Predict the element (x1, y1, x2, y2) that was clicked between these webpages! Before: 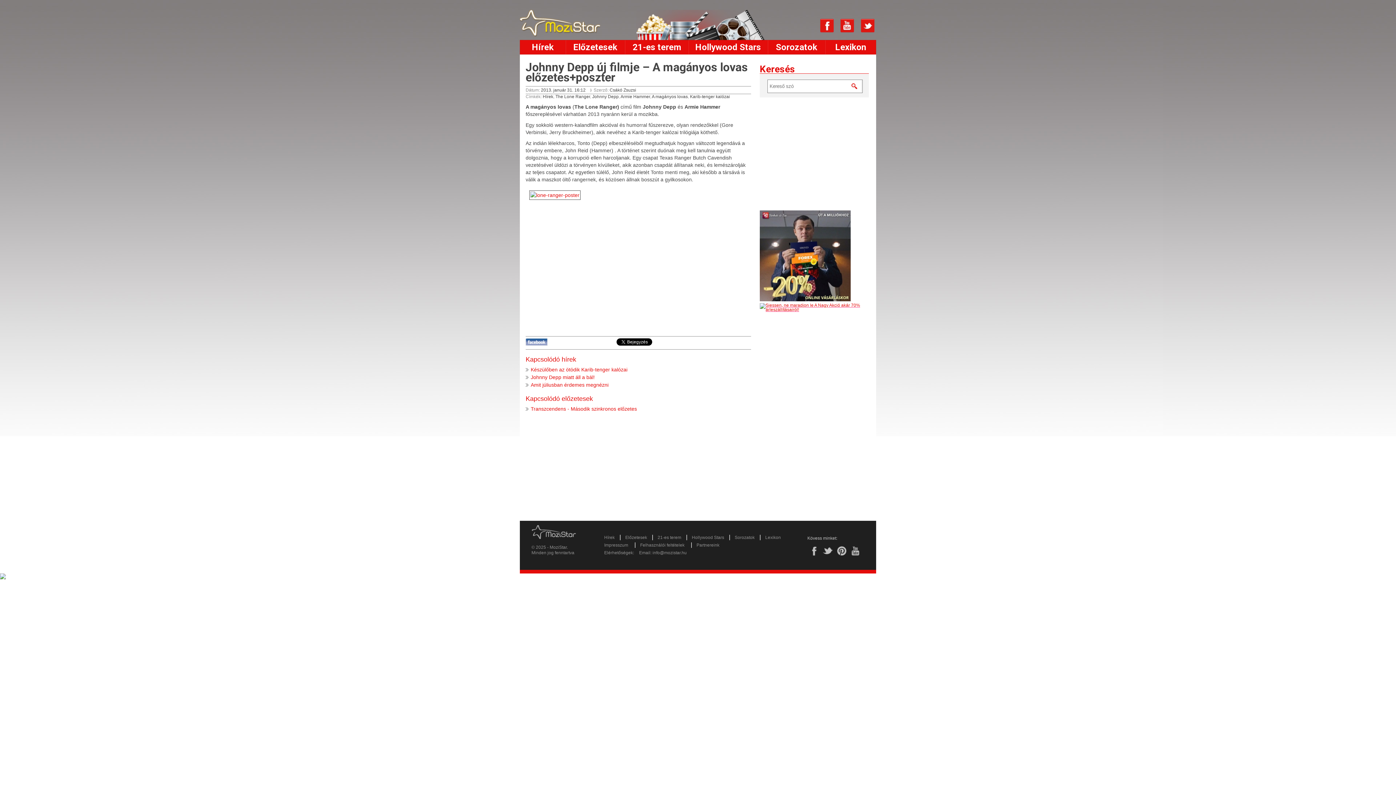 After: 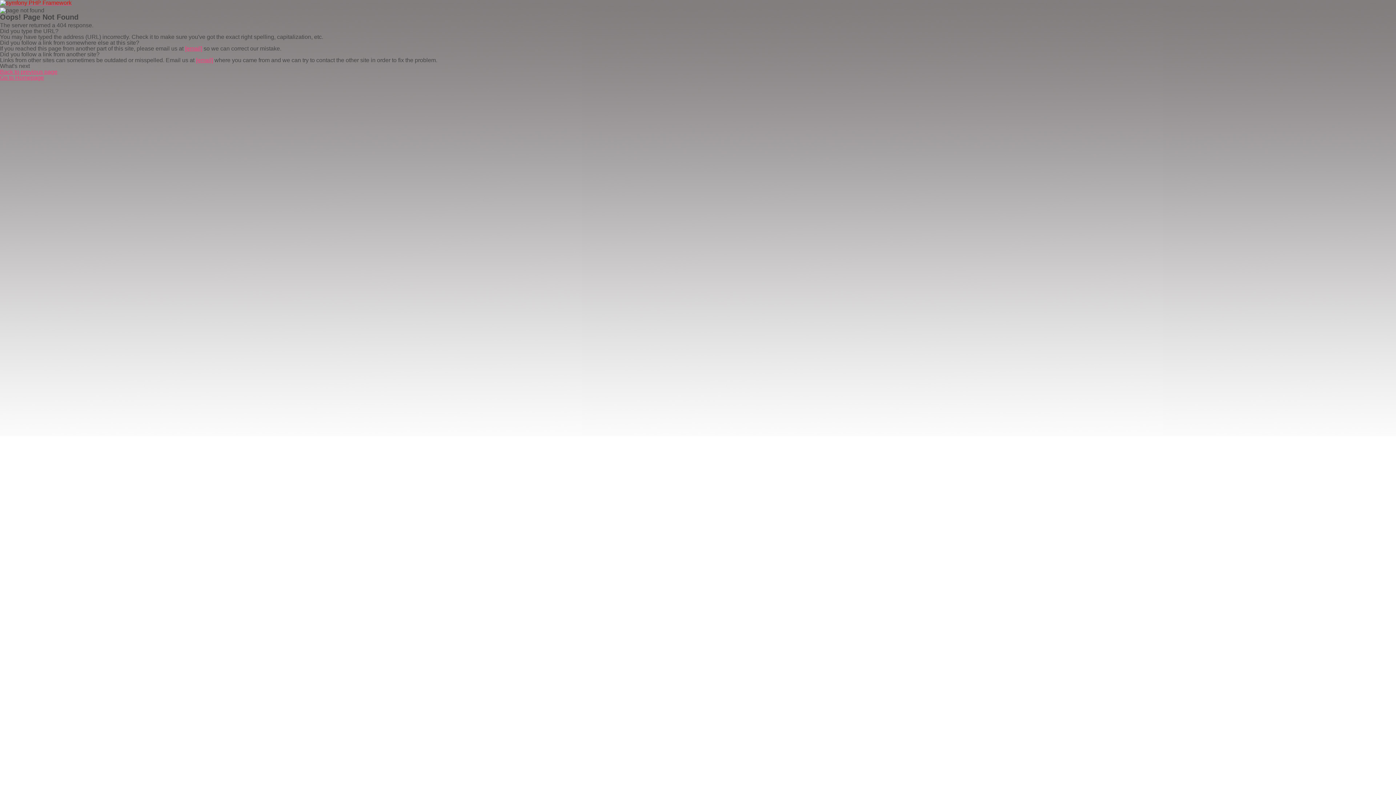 Action: bbox: (525, 192, 584, 198)